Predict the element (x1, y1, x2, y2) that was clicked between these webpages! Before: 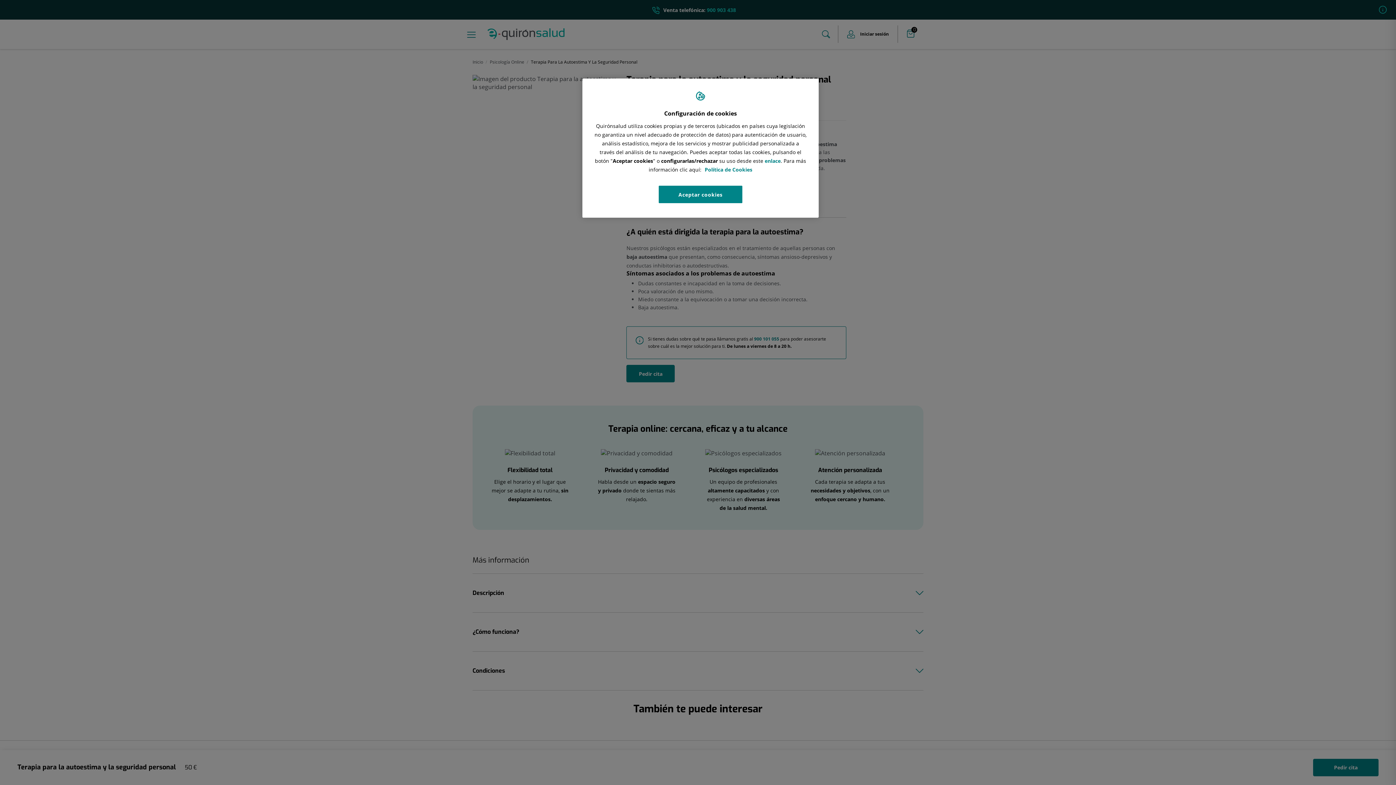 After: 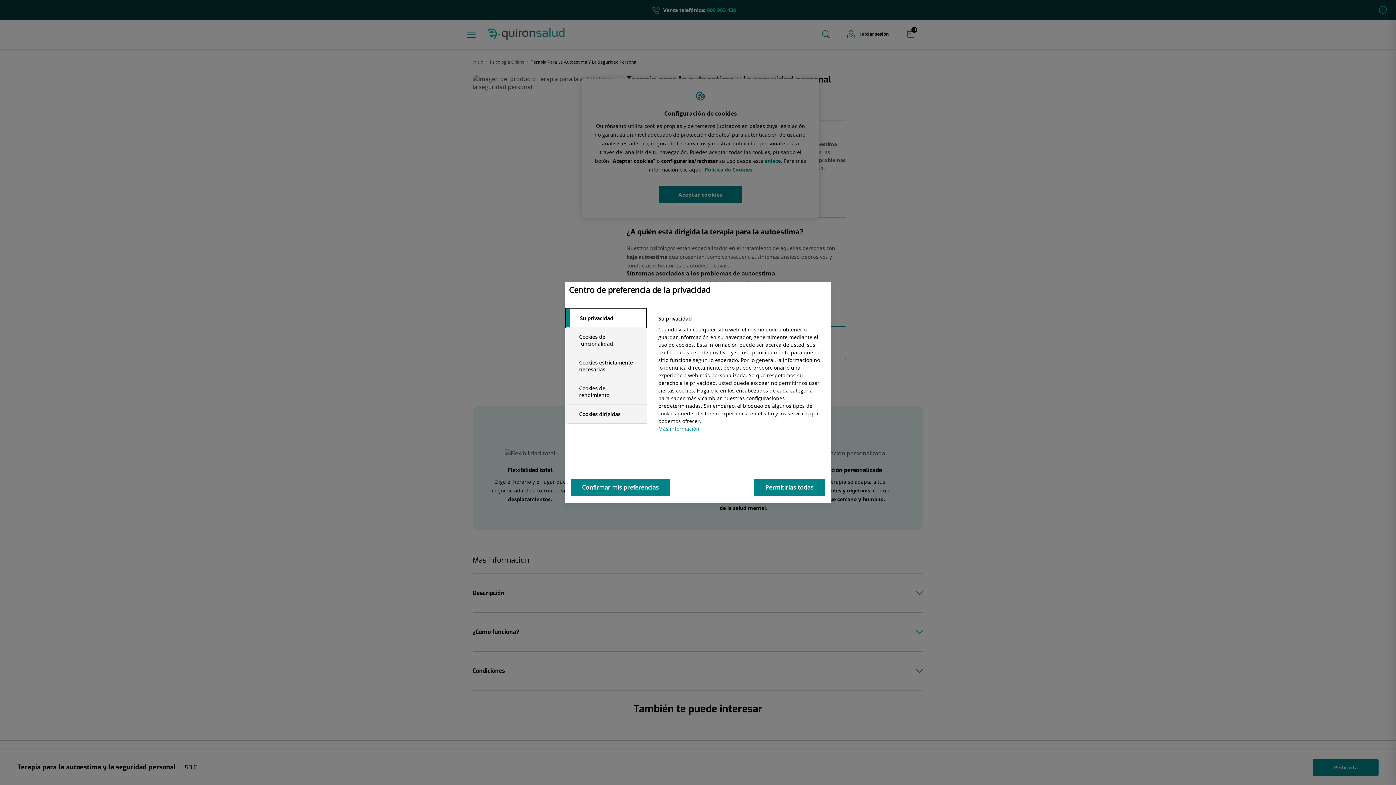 Action: label: enlace bbox: (764, 157, 780, 164)